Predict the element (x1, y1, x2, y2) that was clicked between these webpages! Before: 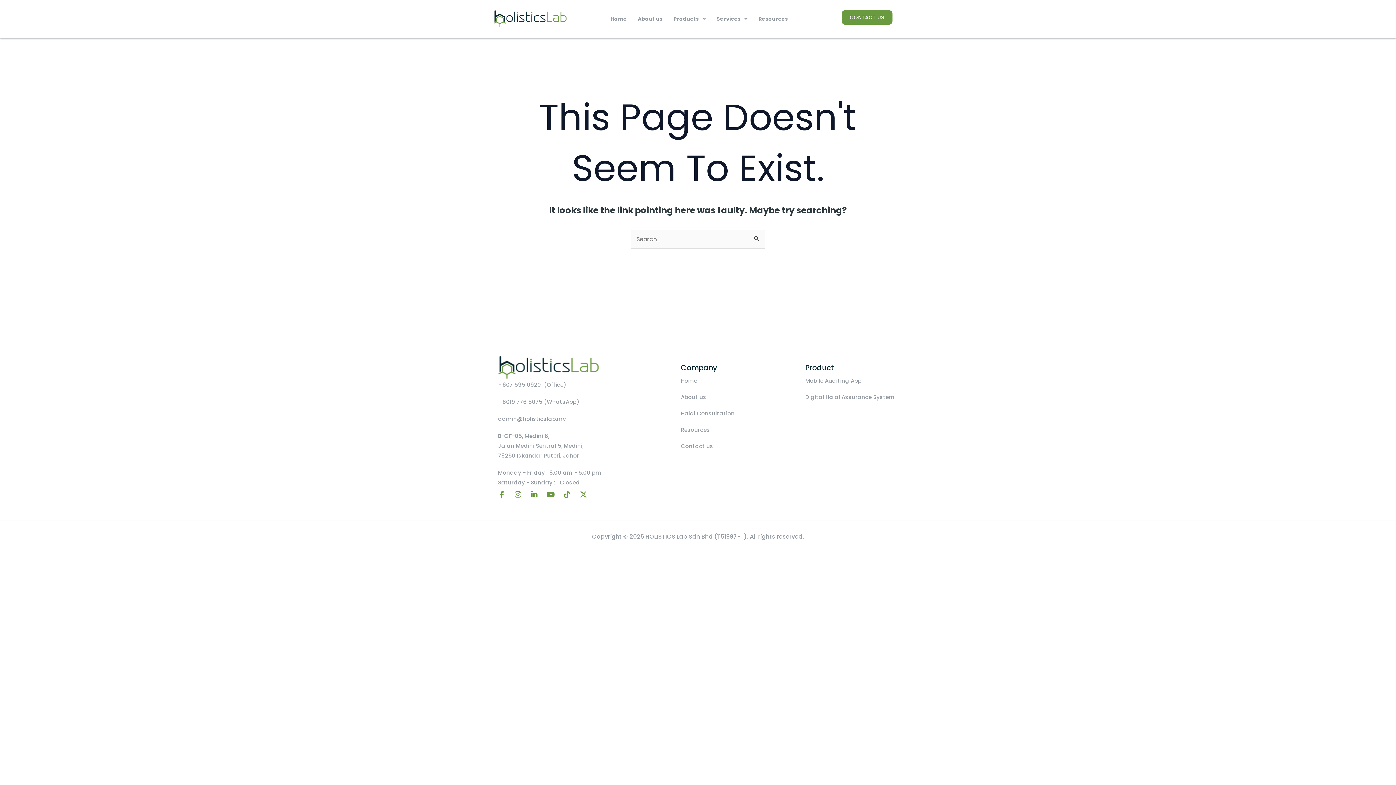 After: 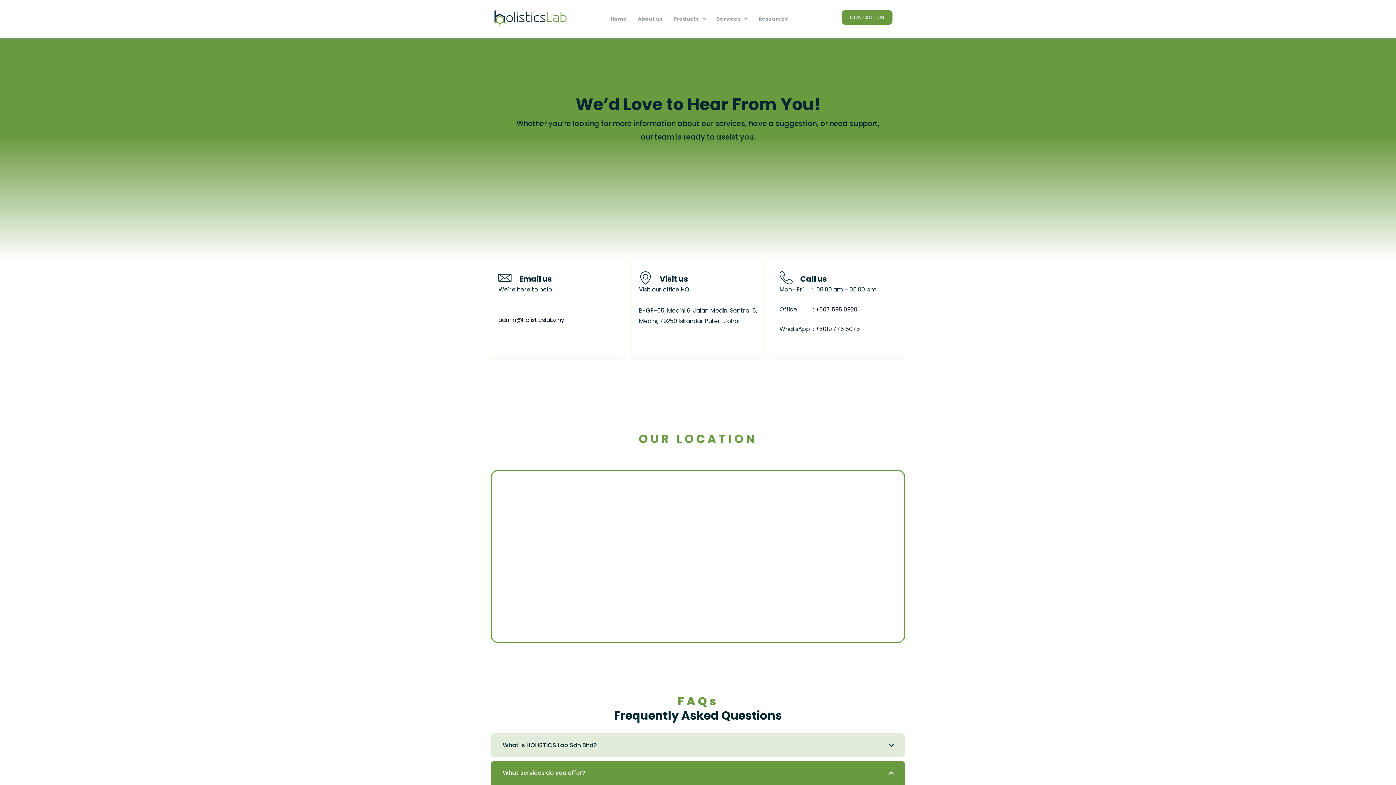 Action: bbox: (681, 438, 798, 454) label: Contact us